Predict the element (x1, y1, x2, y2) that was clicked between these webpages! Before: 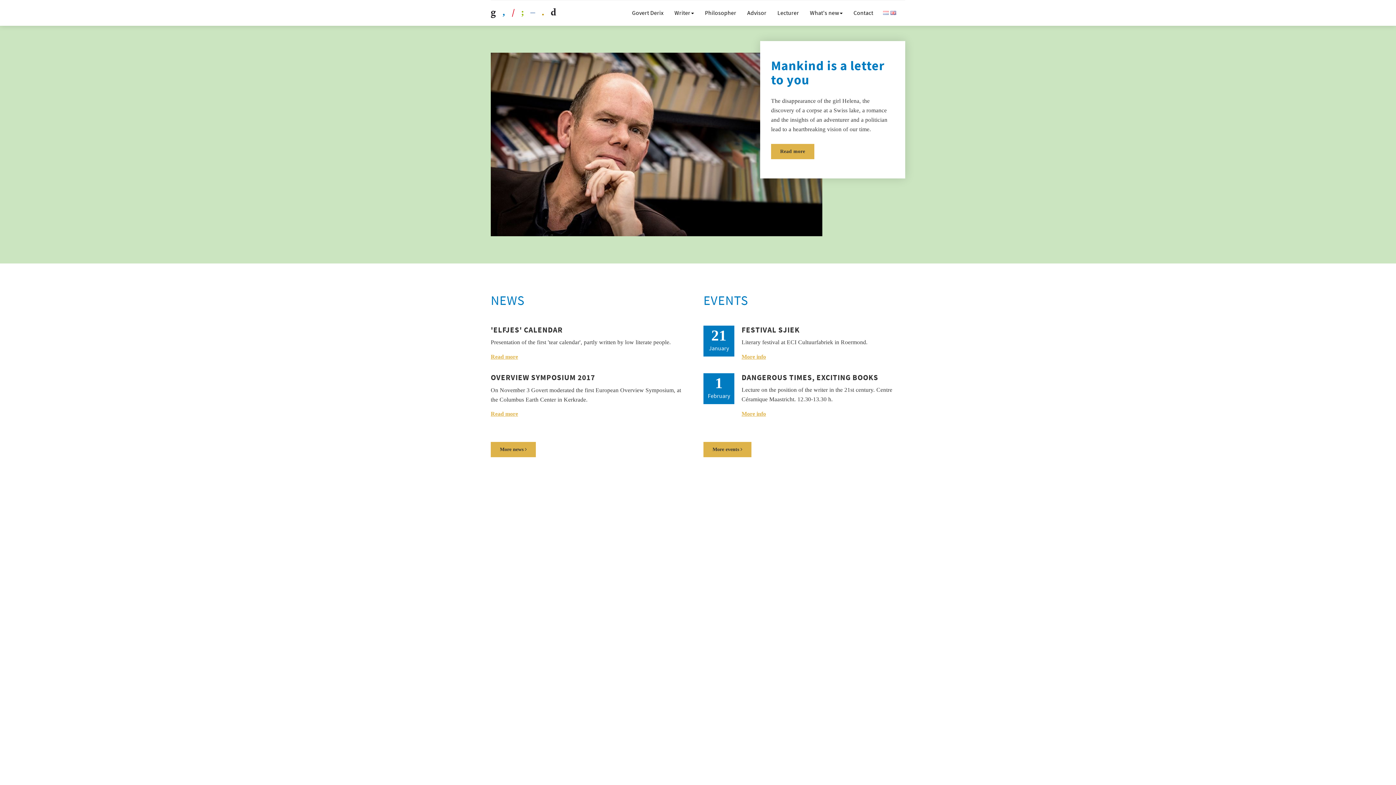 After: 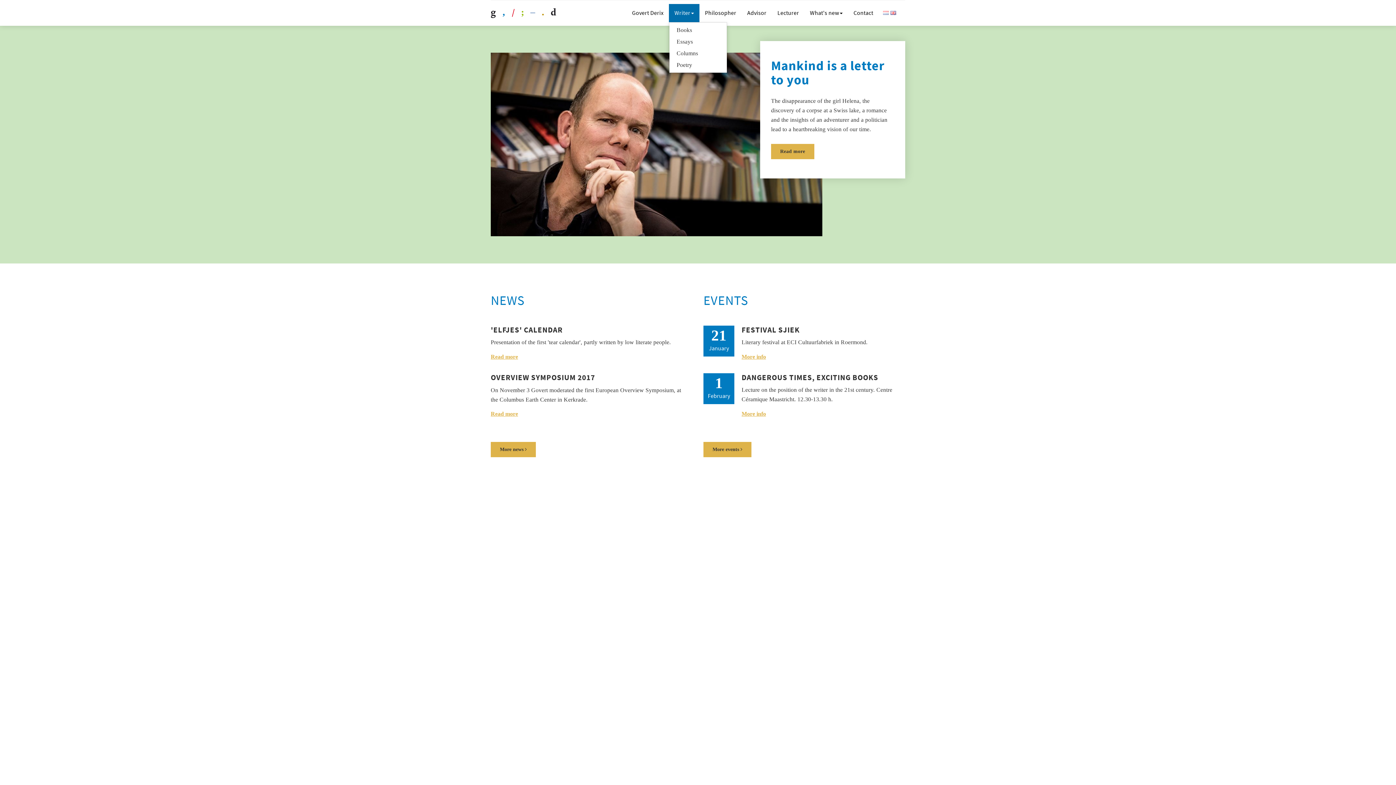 Action: label: Writer bbox: (669, 4, 699, 22)